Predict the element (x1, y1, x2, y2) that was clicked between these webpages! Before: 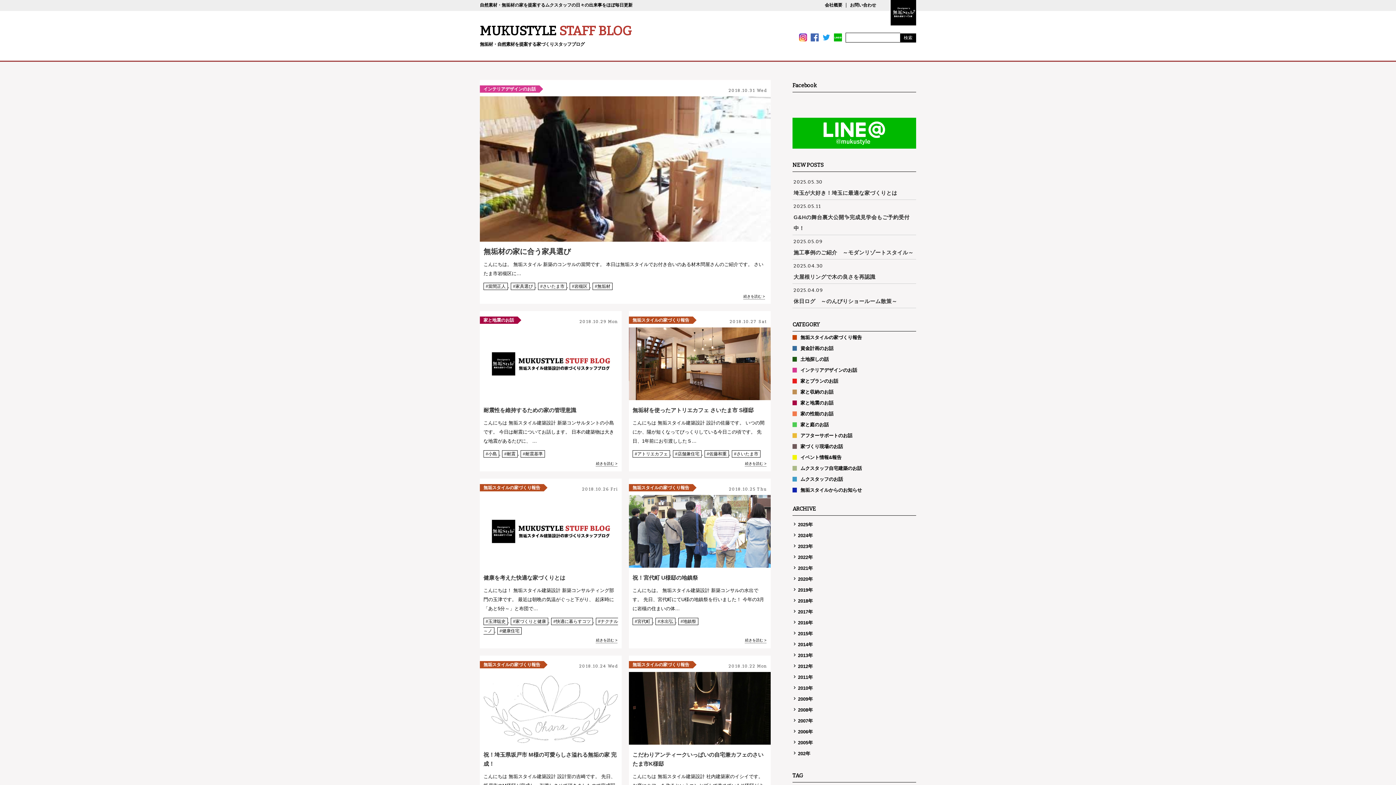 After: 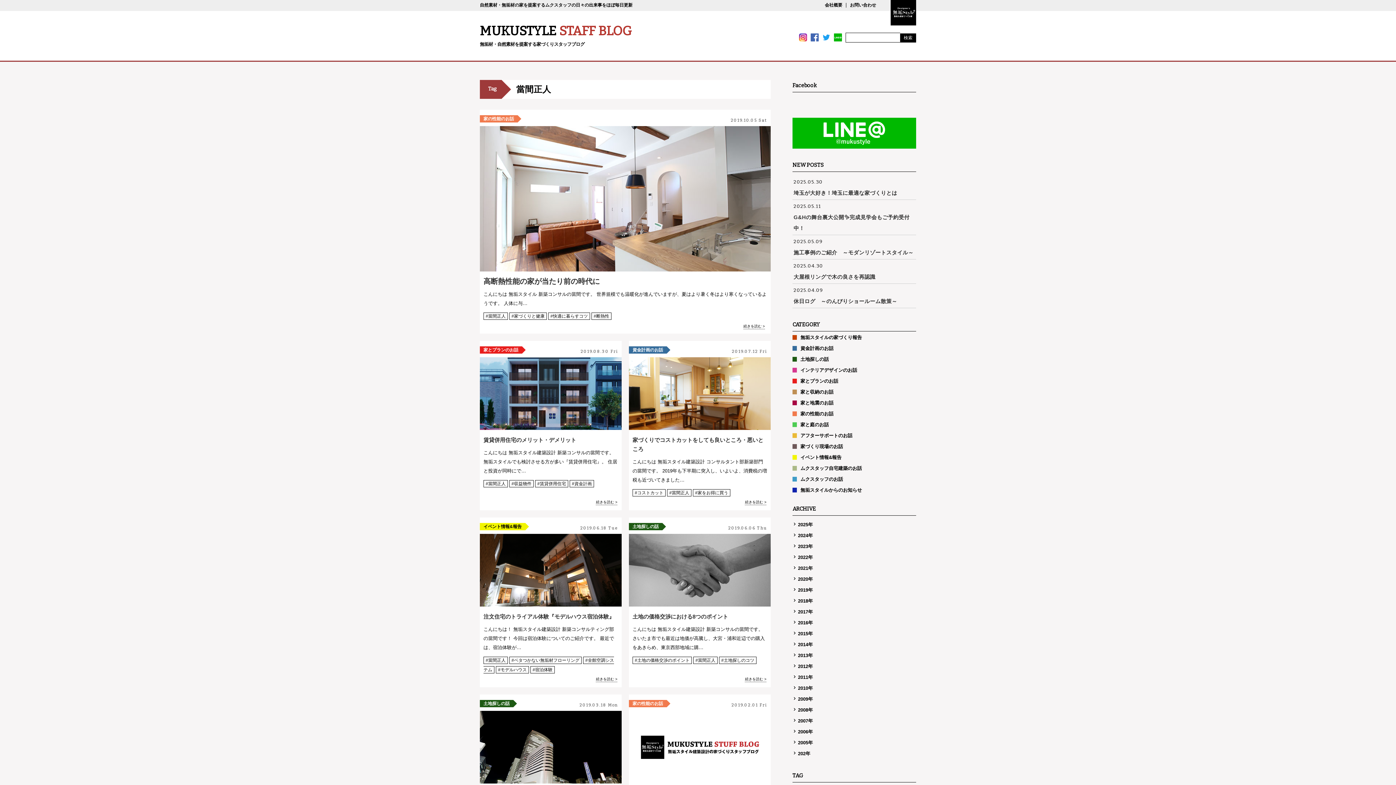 Action: bbox: (483, 282, 508, 290) label: 當間正人